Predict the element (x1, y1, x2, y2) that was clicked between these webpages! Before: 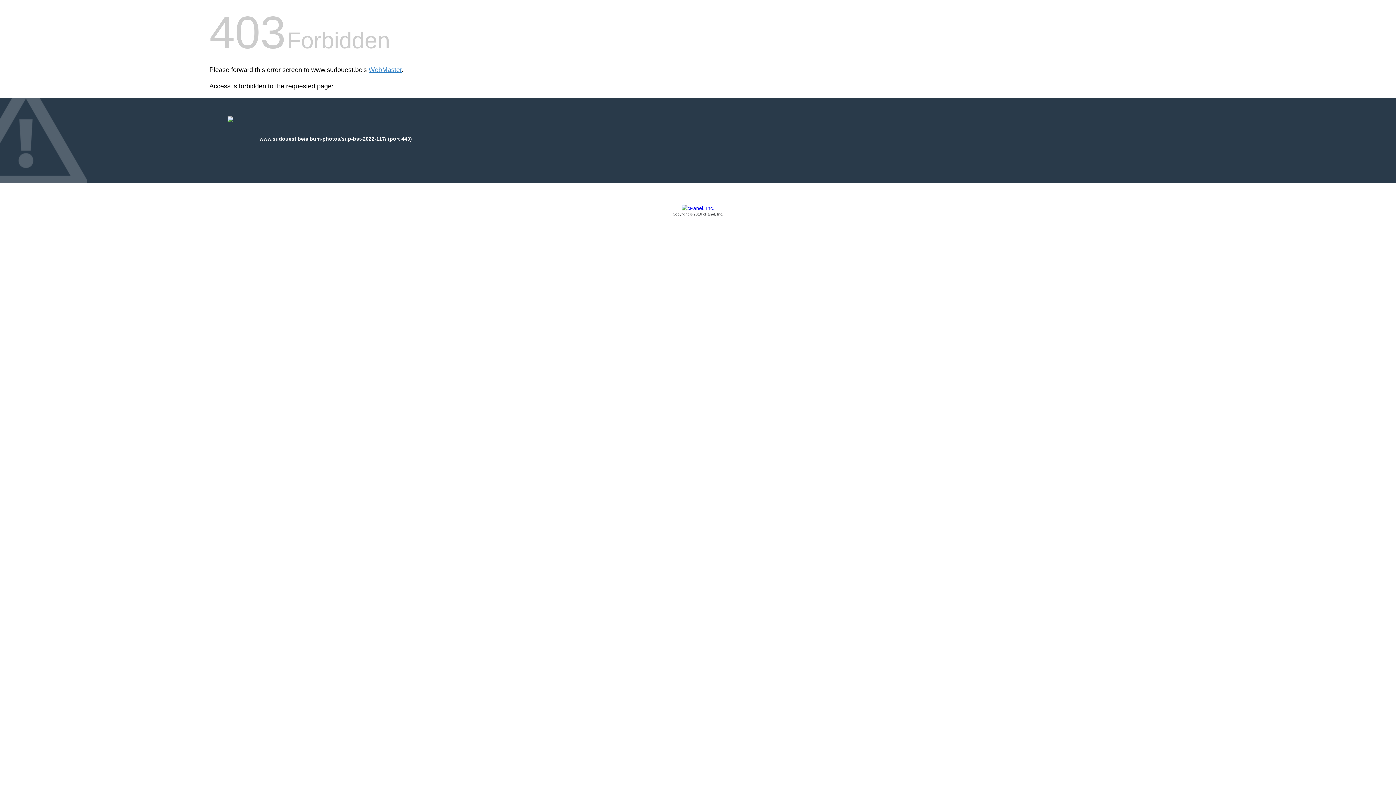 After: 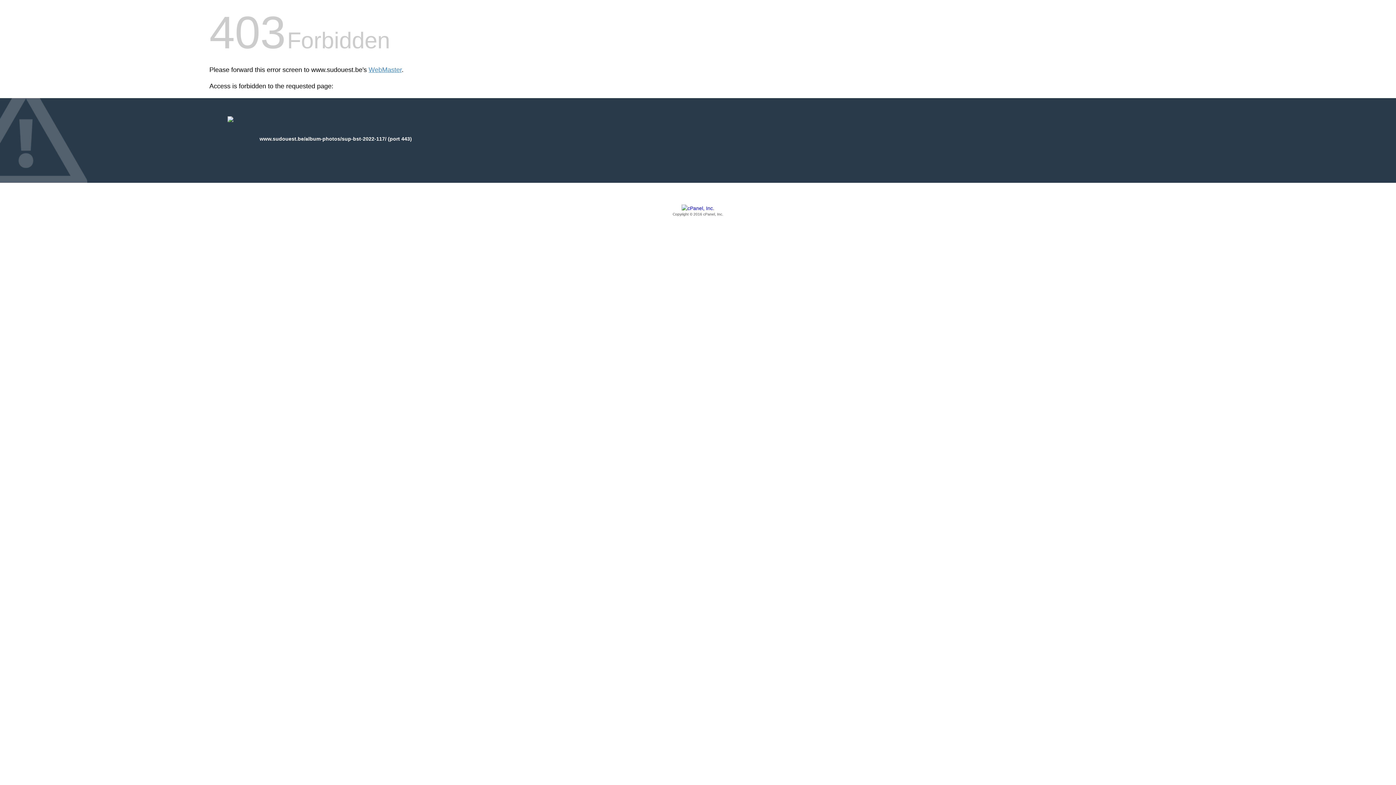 Action: bbox: (209, 205, 1186, 217) label: Copyright © 2016 cPanel, Inc.